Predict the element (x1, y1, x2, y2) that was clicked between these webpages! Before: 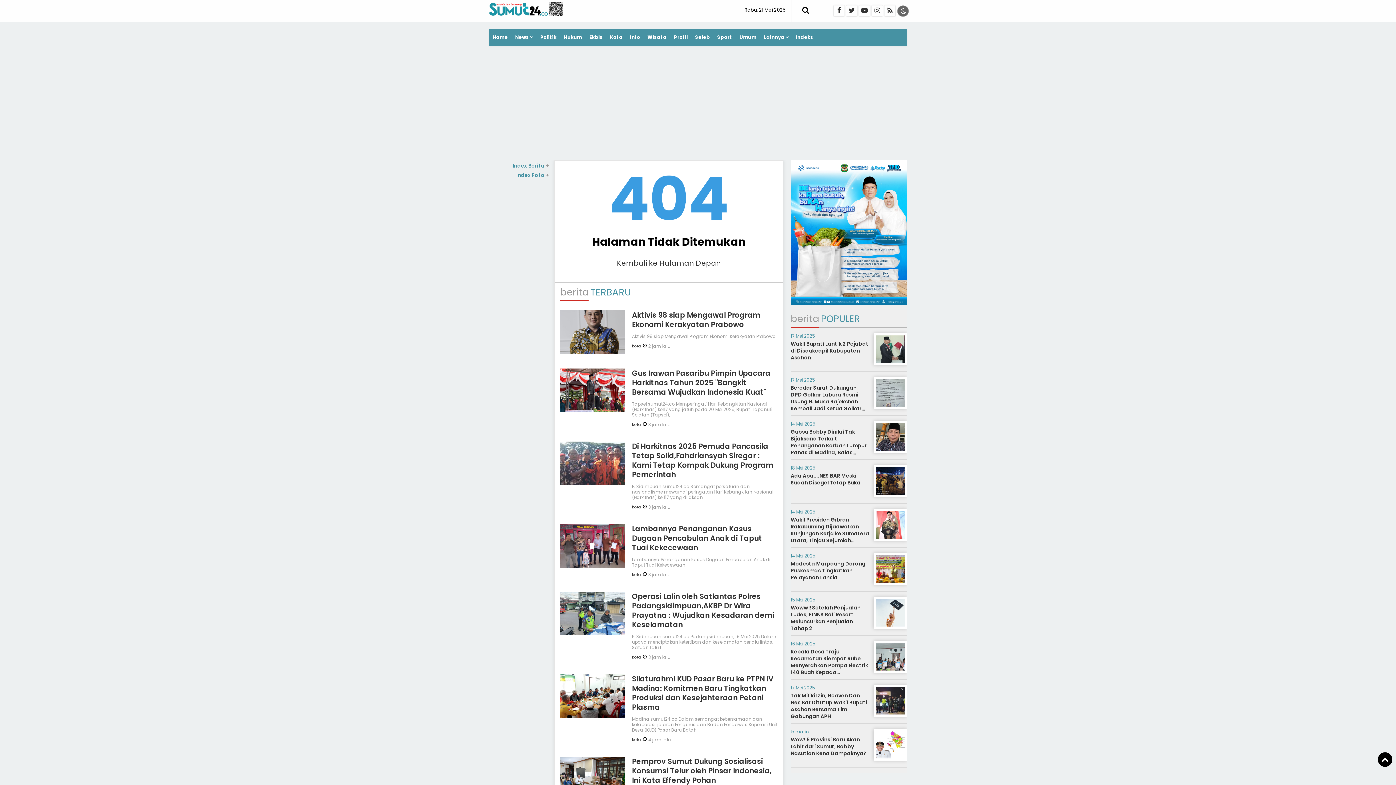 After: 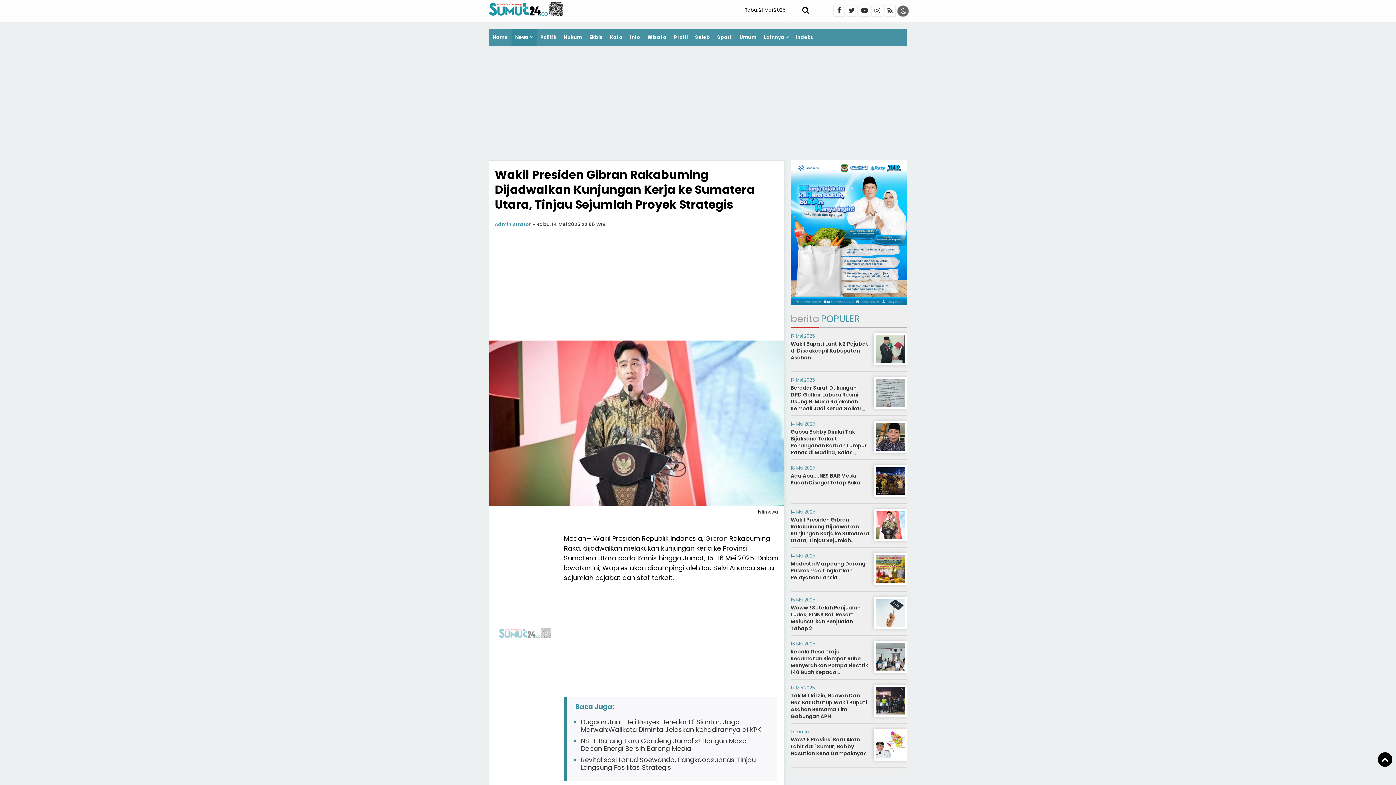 Action: bbox: (790, 516, 869, 551) label: Wakil Presiden Gibran Rakabuming Dijadwalkan Kunjungan Kerja ke Sumatera Utara, Tinjau Sejumlah Proyek Strategis